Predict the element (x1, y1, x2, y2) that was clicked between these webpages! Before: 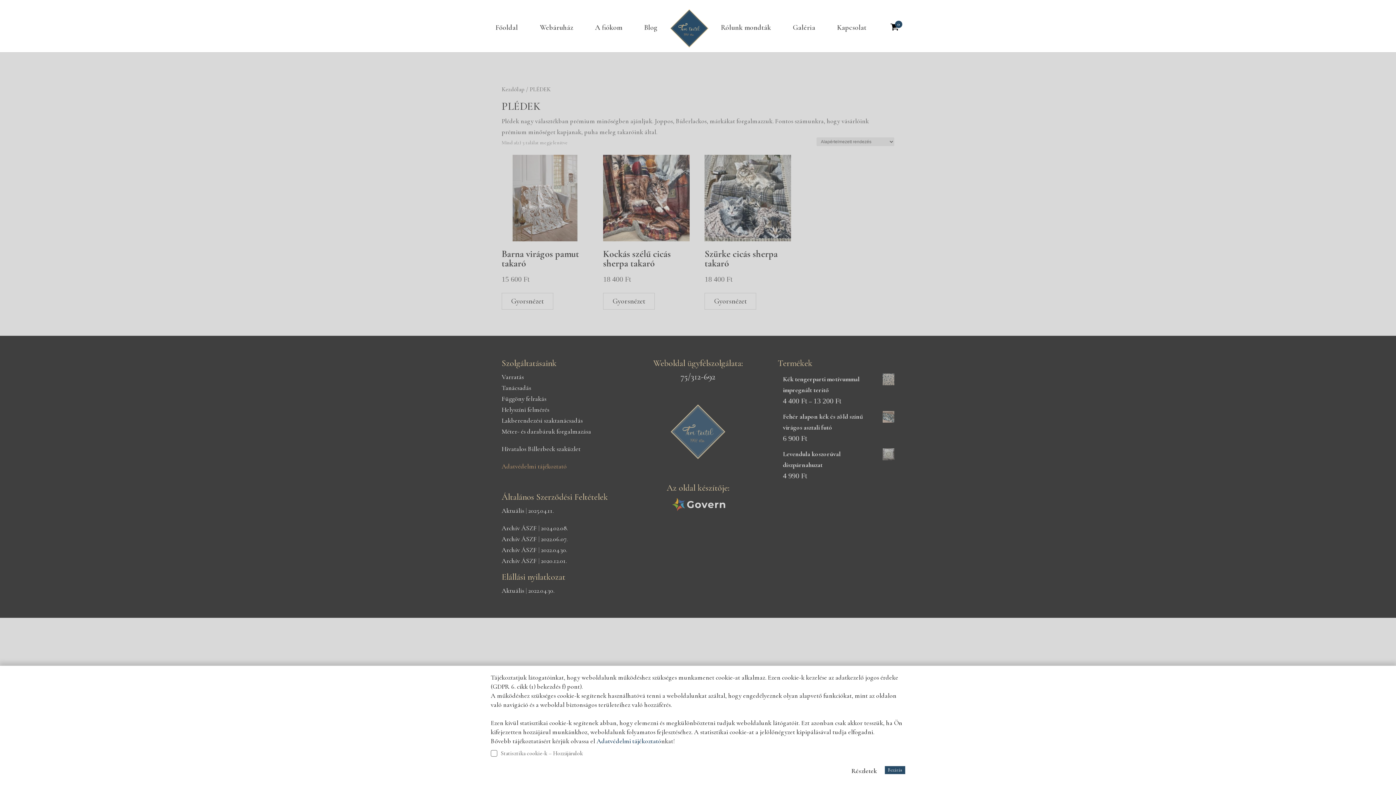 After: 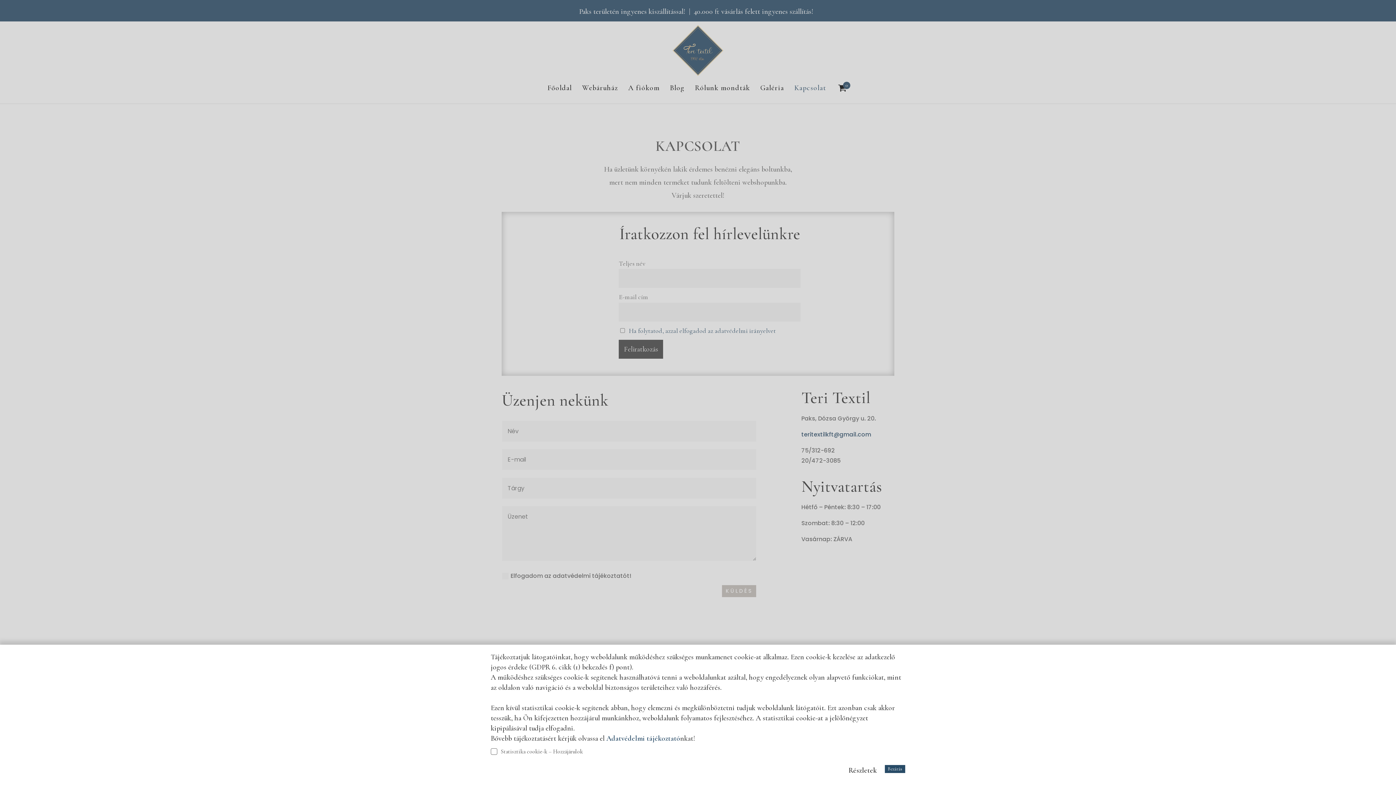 Action: bbox: (837, 25, 866, 51) label: Kapcsolat